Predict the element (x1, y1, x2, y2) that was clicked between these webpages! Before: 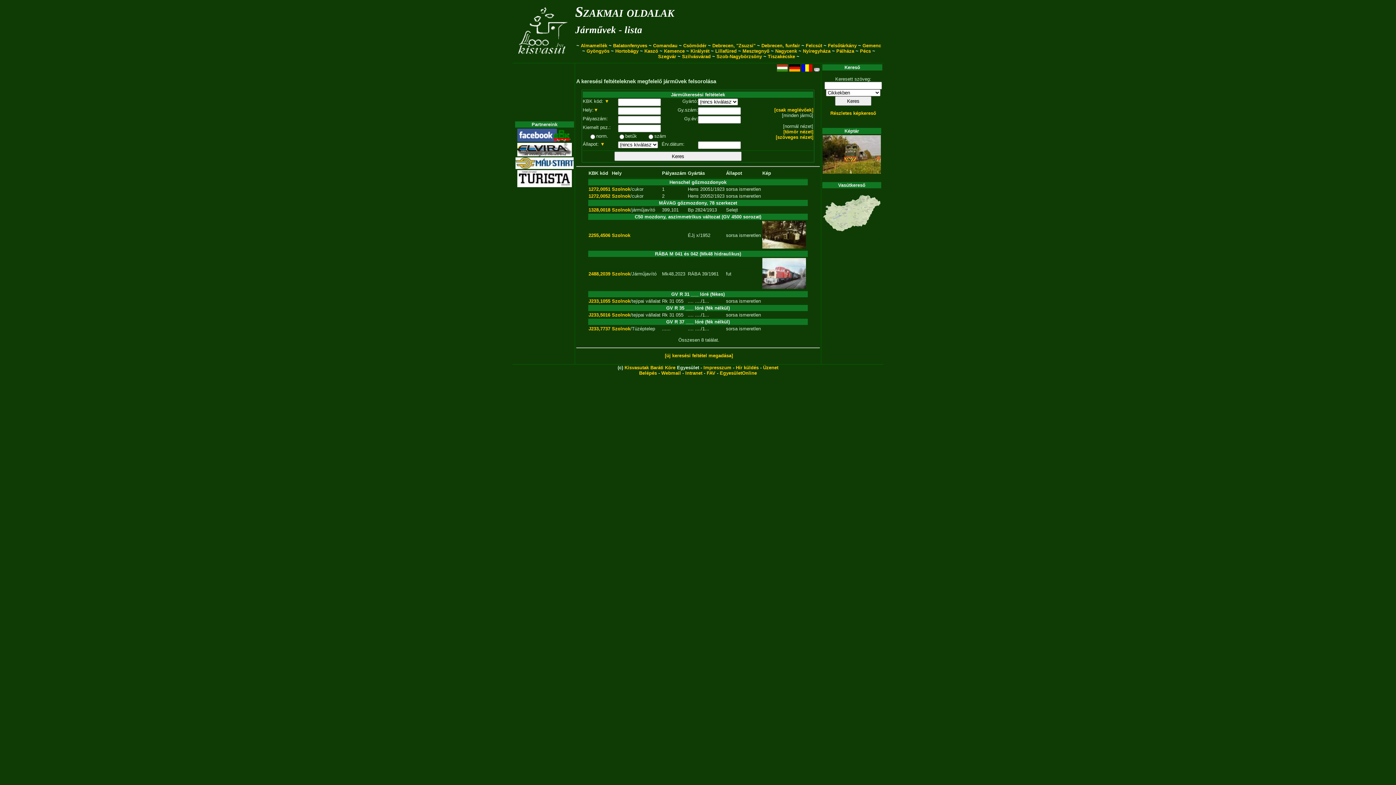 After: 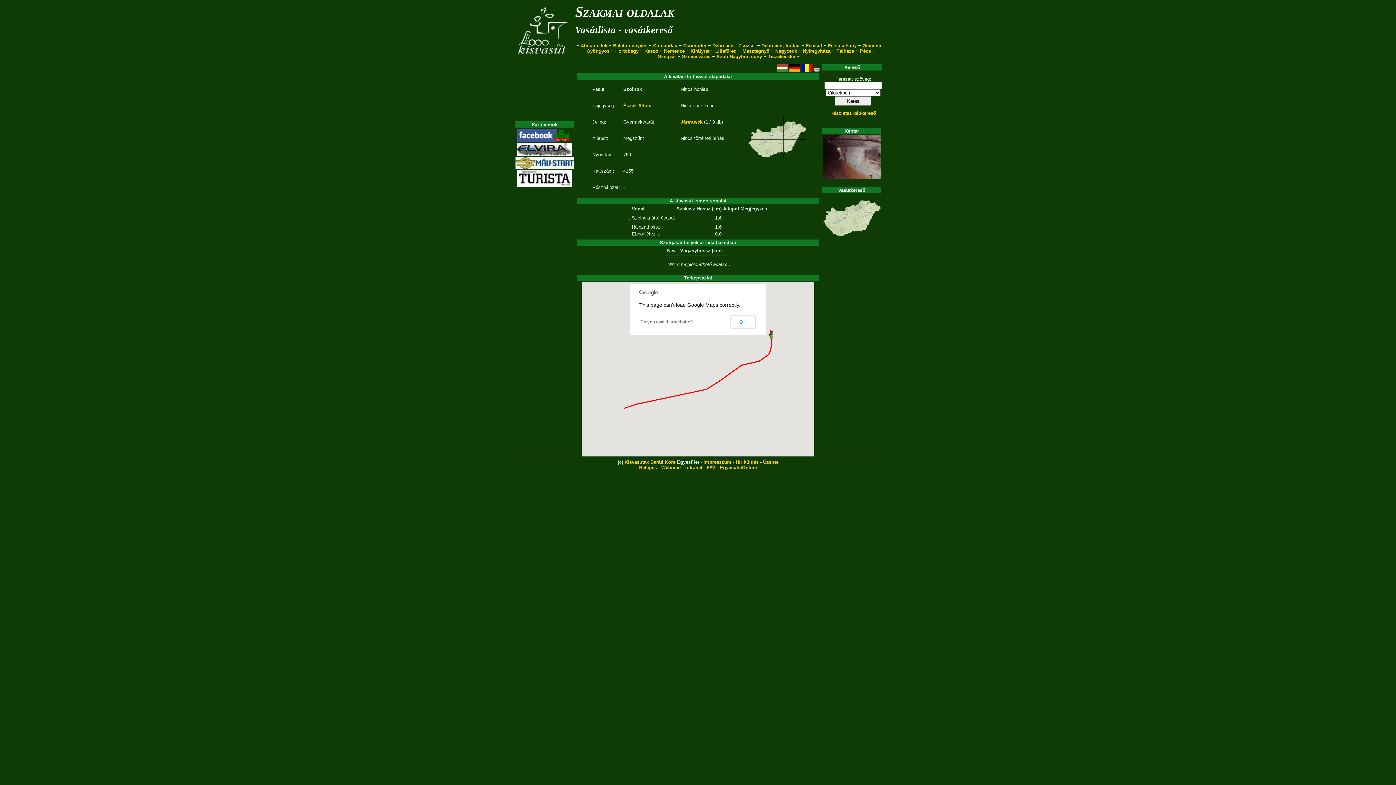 Action: bbox: (612, 193, 630, 198) label: Szolnok